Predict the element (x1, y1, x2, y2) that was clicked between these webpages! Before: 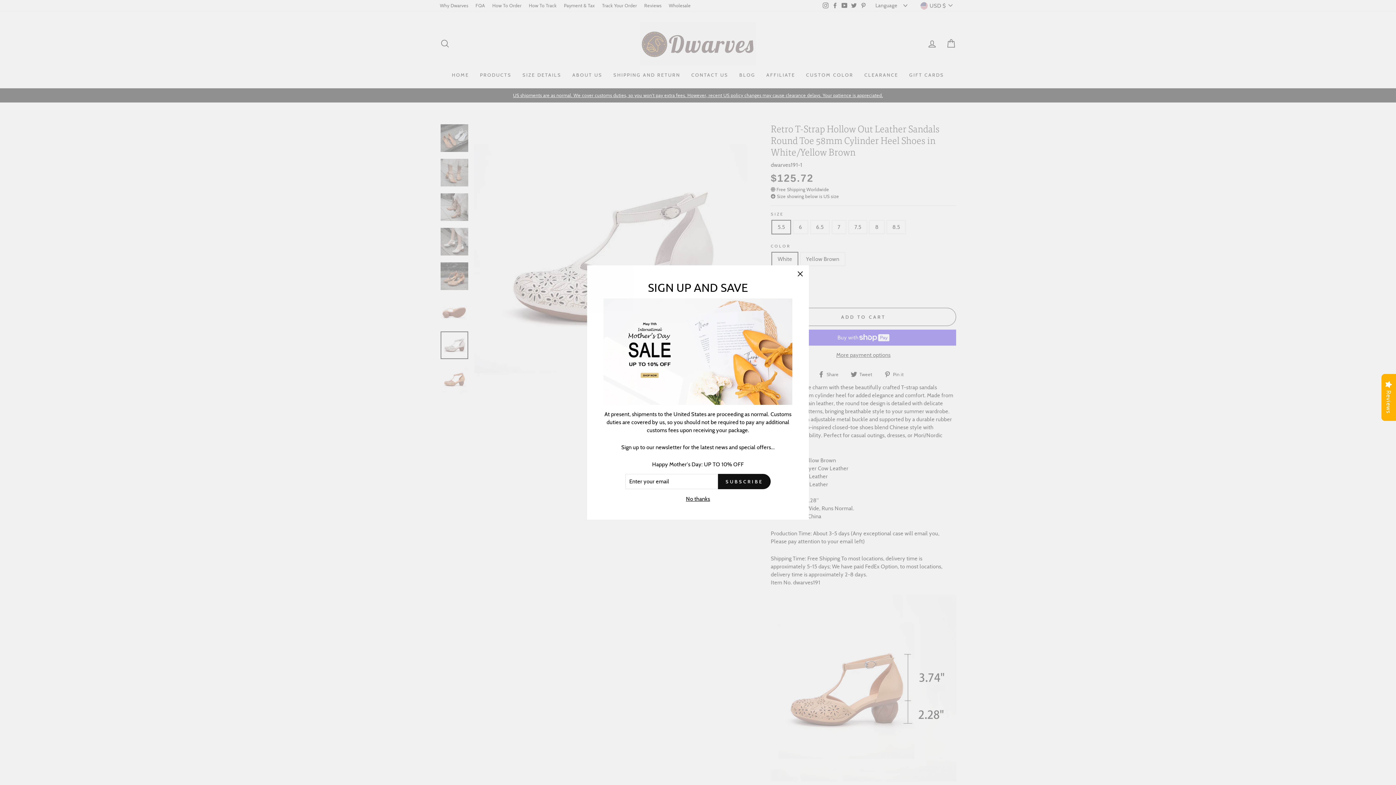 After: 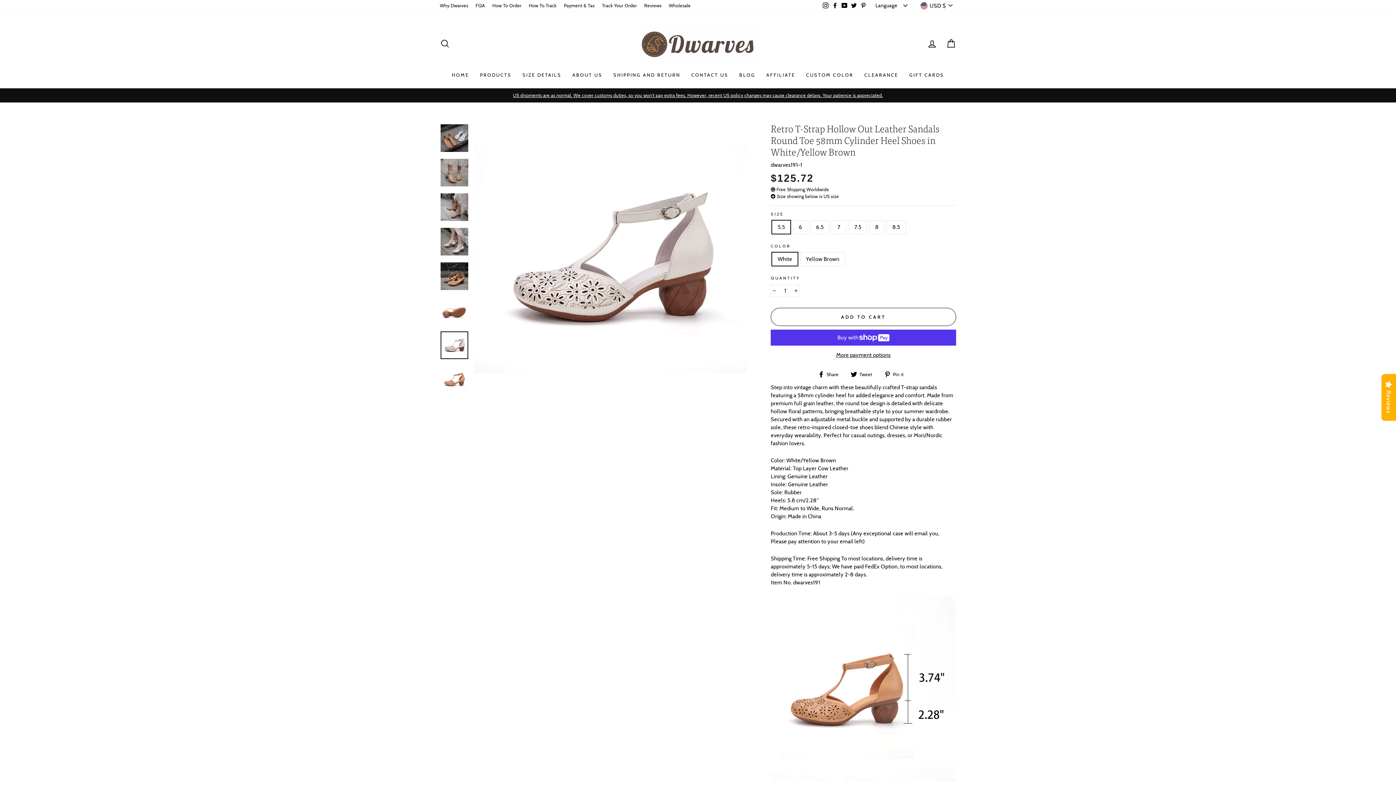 Action: bbox: (683, 505, 712, 514) label: No thanks